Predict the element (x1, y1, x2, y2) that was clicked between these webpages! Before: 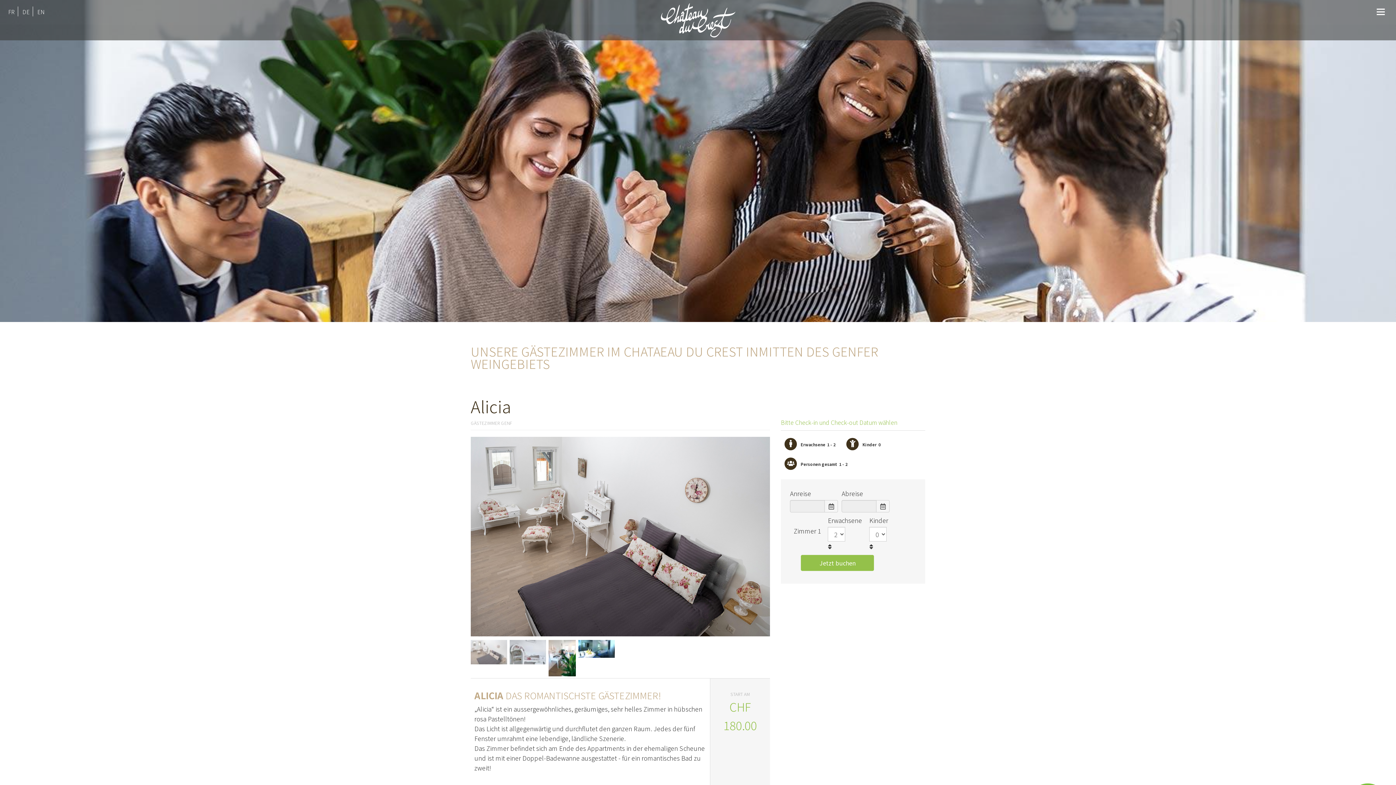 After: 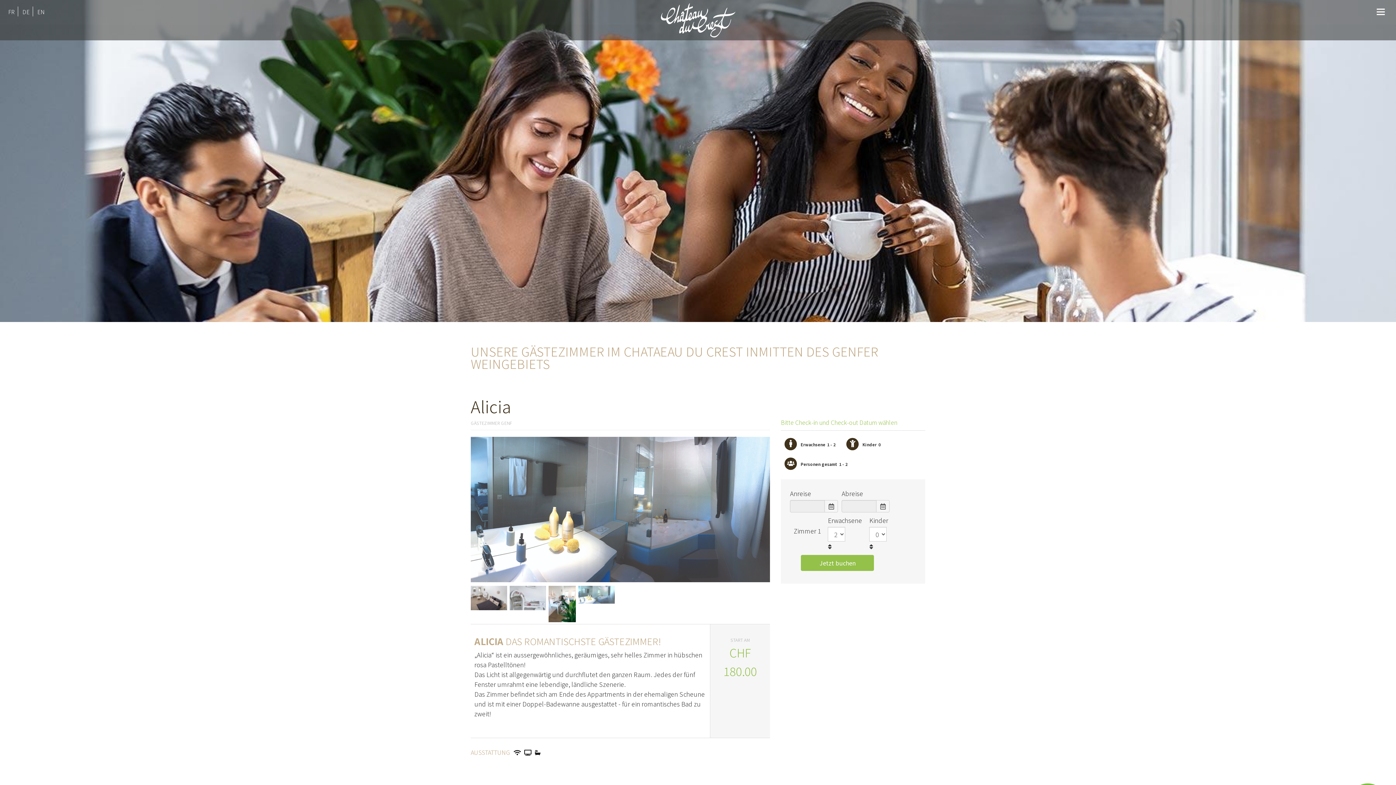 Action: bbox: (578, 643, 614, 652)